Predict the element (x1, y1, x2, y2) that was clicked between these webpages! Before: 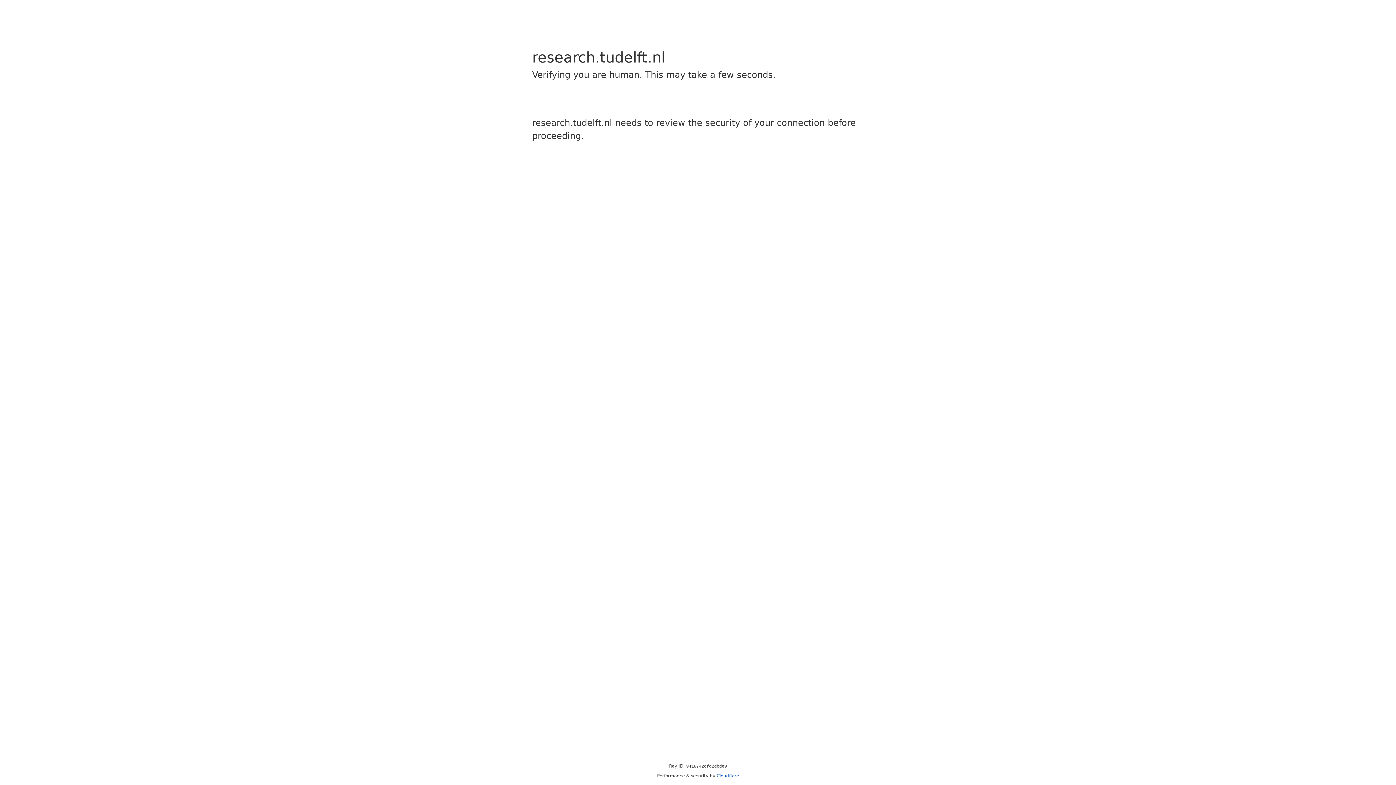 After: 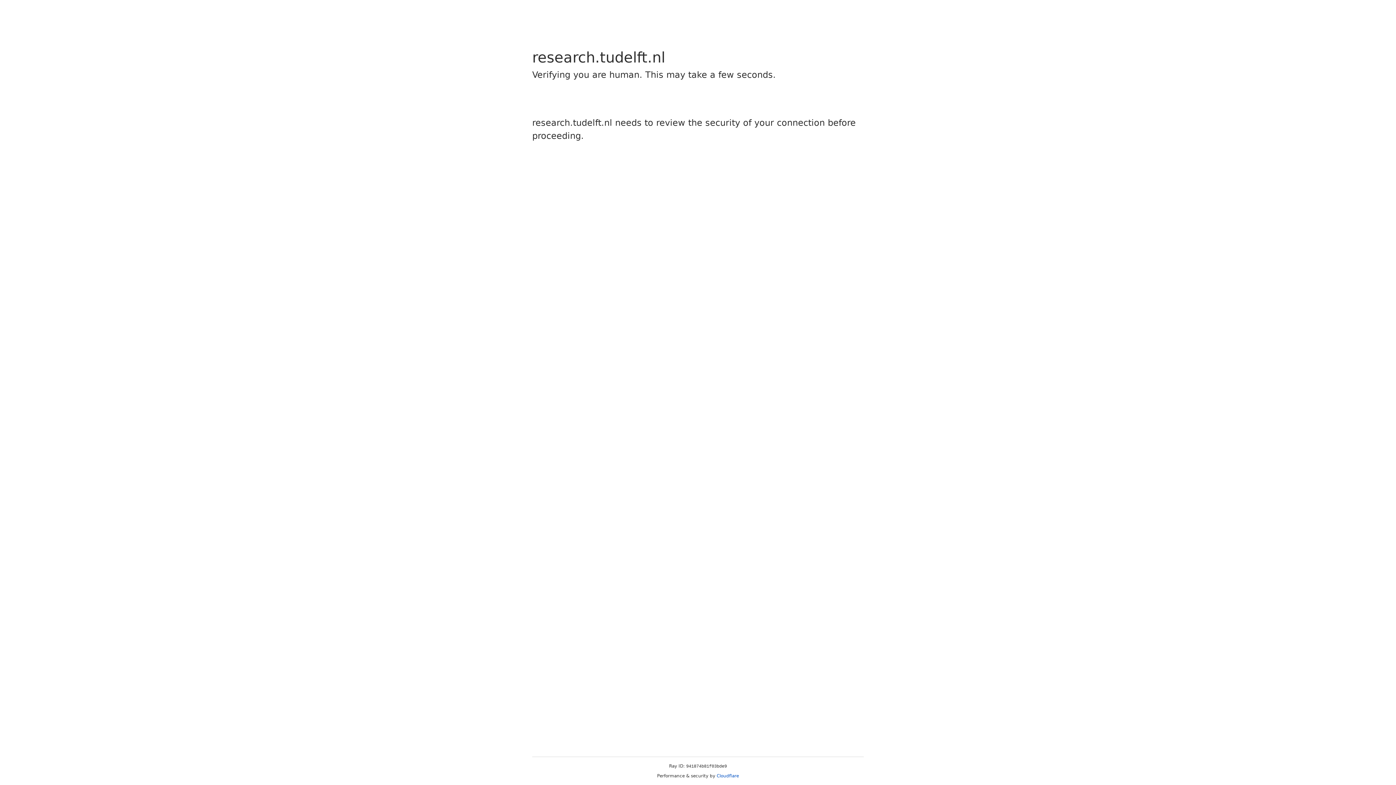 Action: label: Cloudflare bbox: (716, 773, 739, 778)